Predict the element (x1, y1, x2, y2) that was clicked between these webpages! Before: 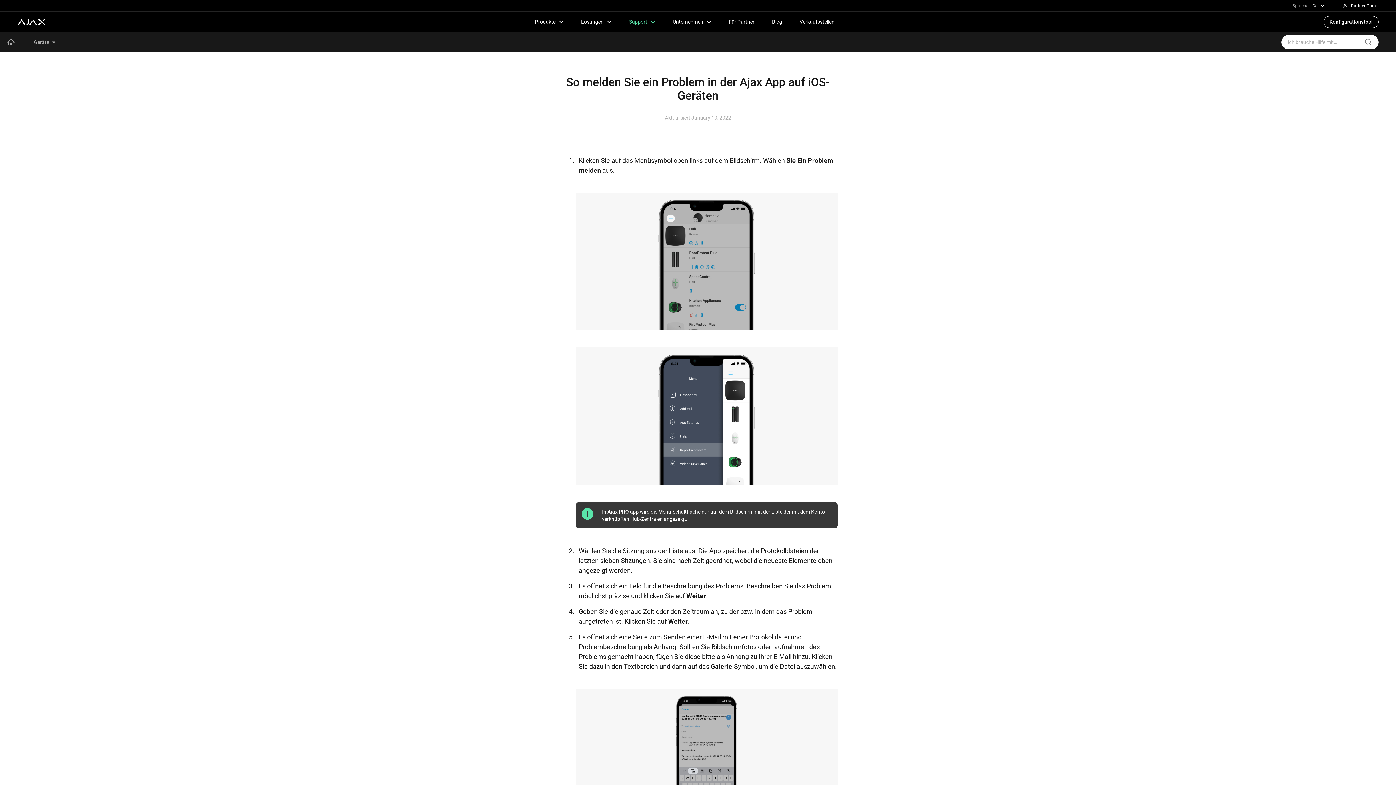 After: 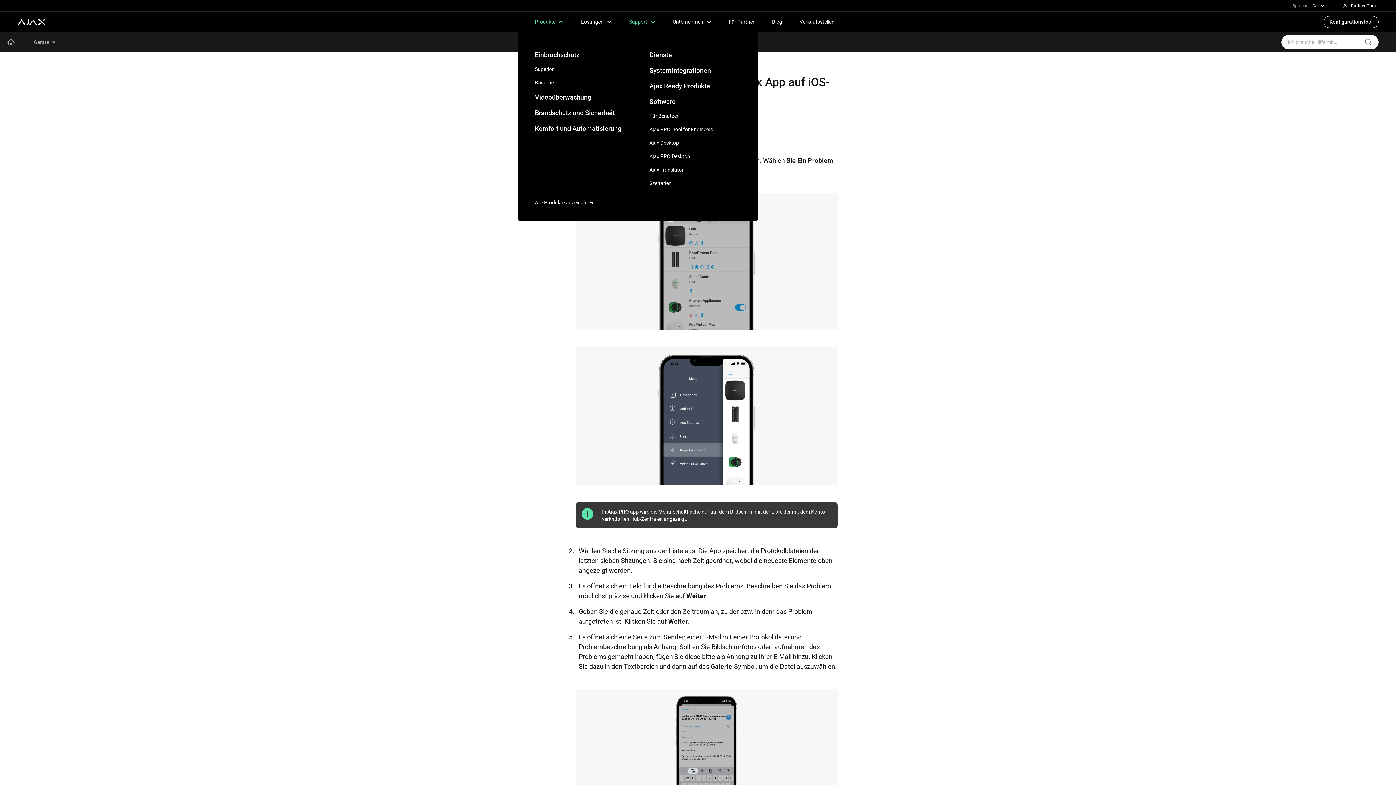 Action: bbox: (526, 11, 572, 32) label: Produkte